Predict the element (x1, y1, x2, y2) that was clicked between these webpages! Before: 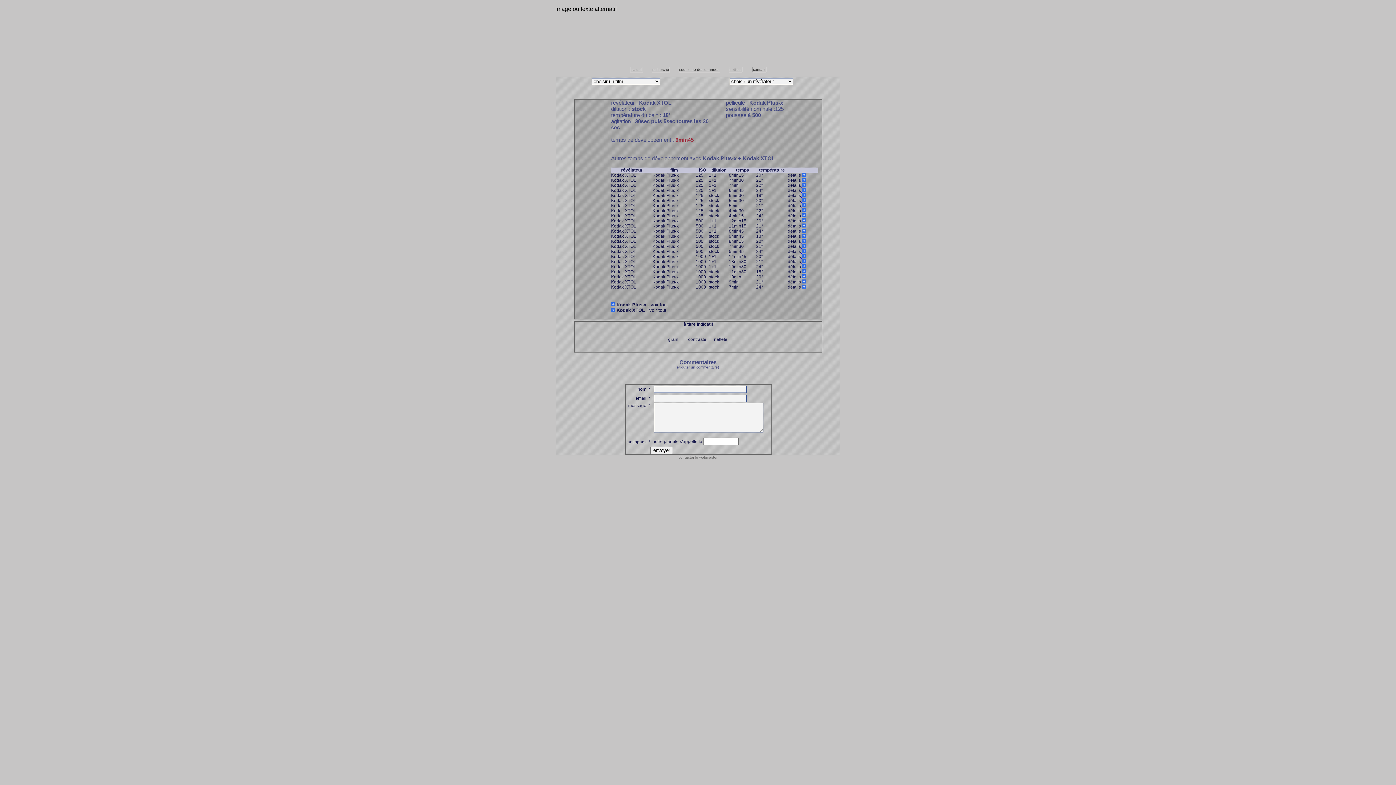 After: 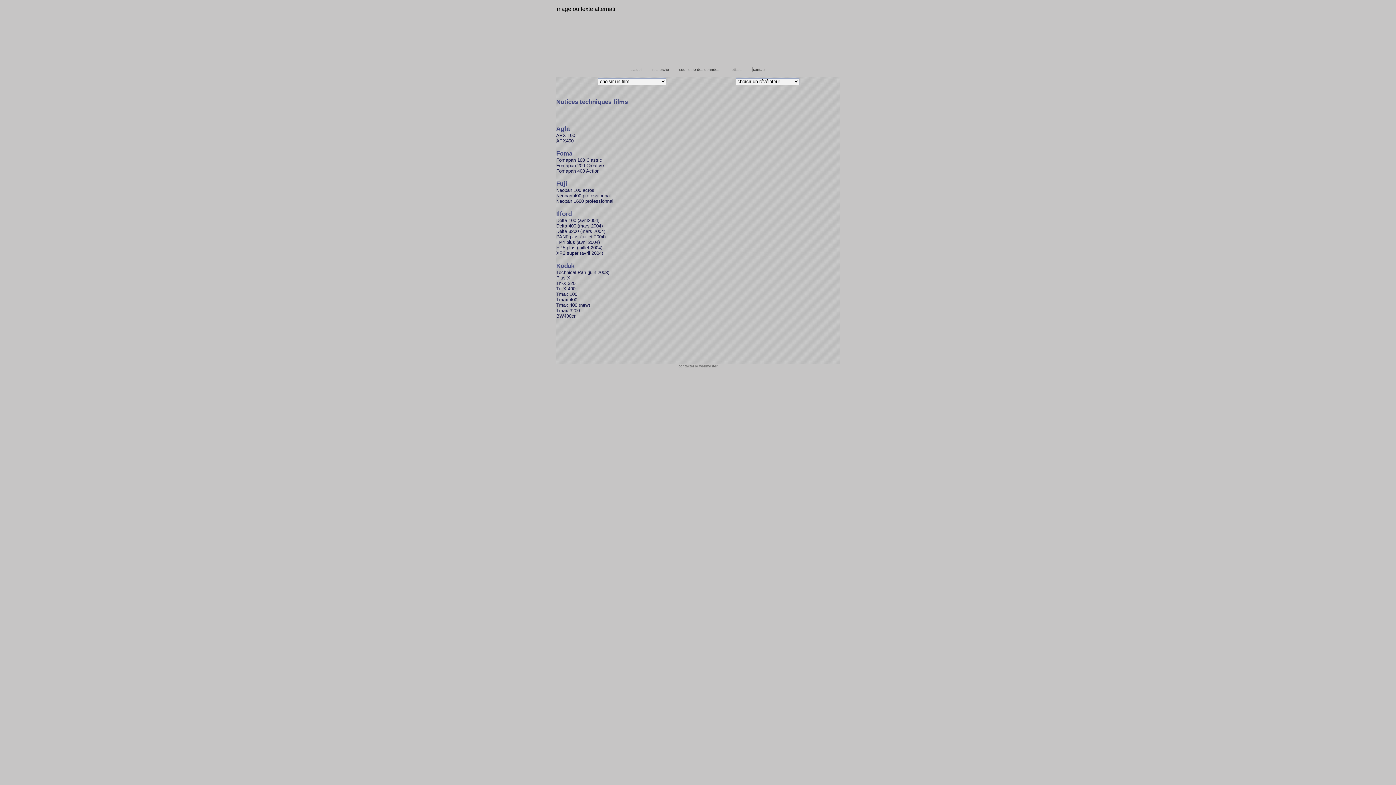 Action: label: notices bbox: (728, 66, 742, 72)